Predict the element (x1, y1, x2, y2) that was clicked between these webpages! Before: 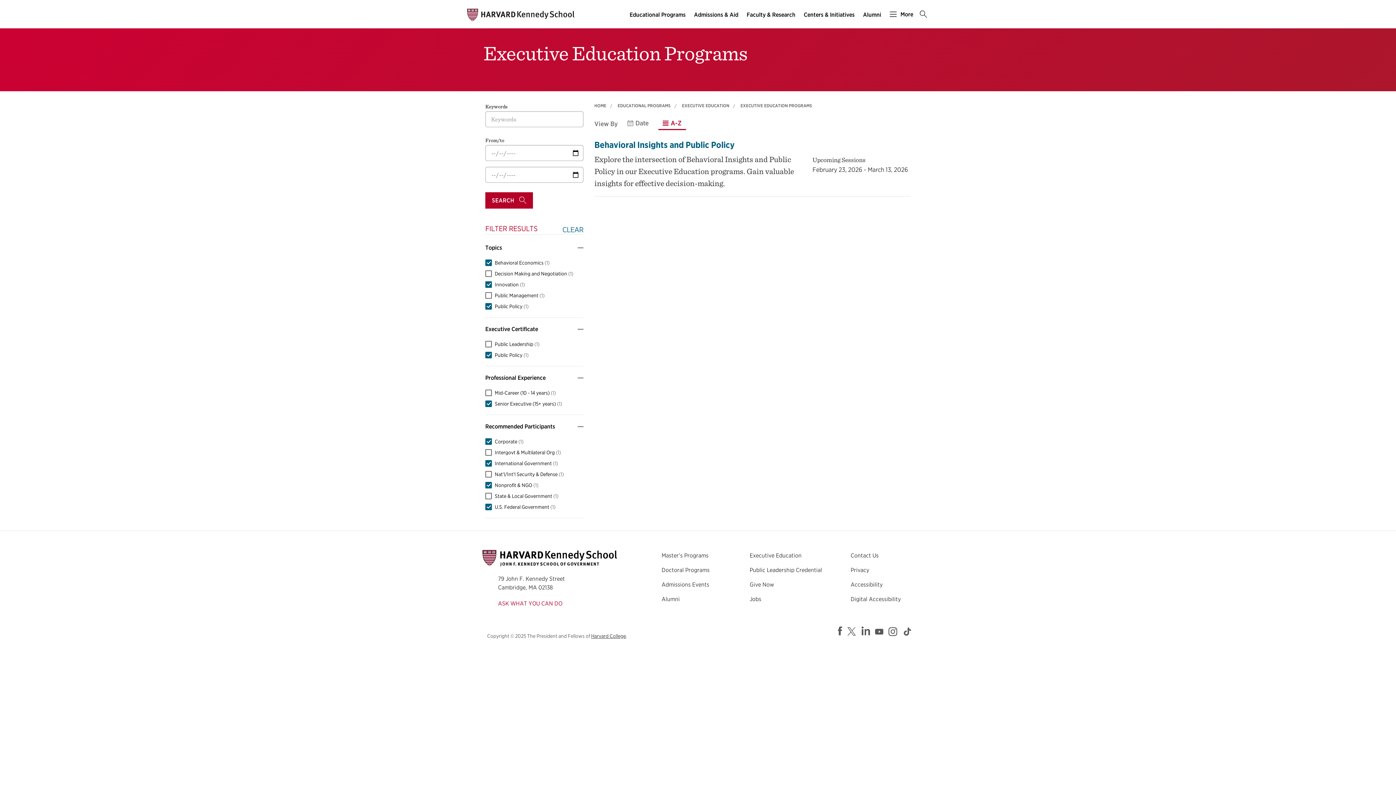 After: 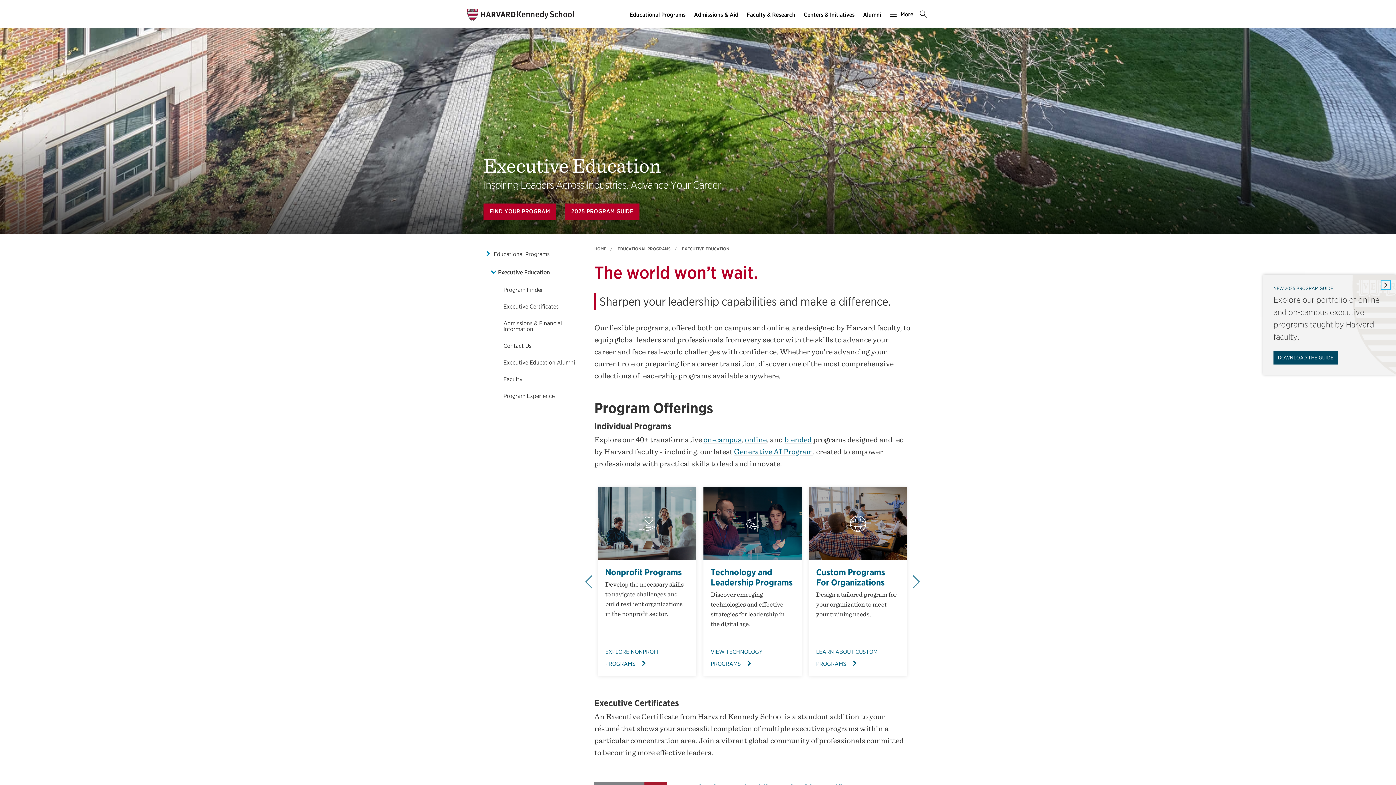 Action: bbox: (682, 102, 729, 108) label: EXECUTIVE EDUCATION